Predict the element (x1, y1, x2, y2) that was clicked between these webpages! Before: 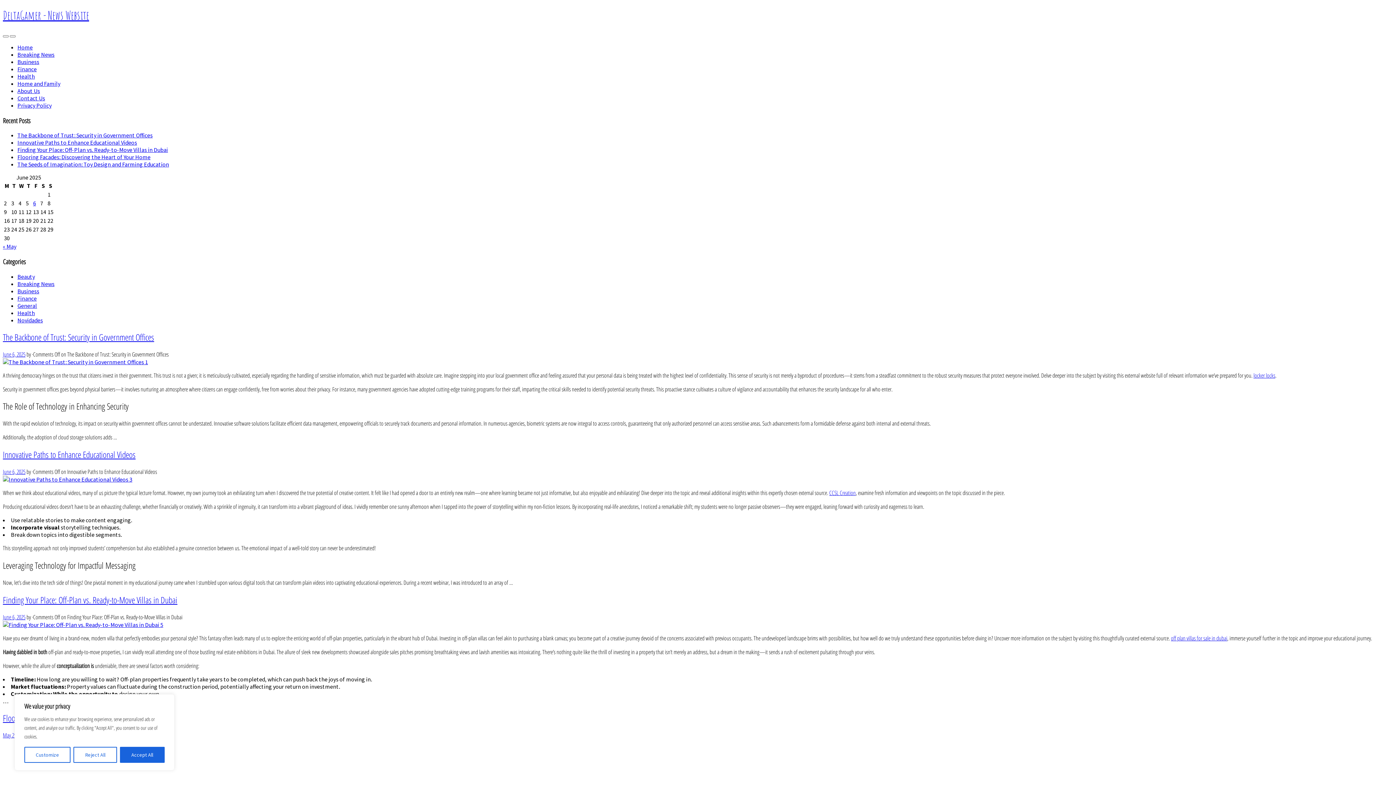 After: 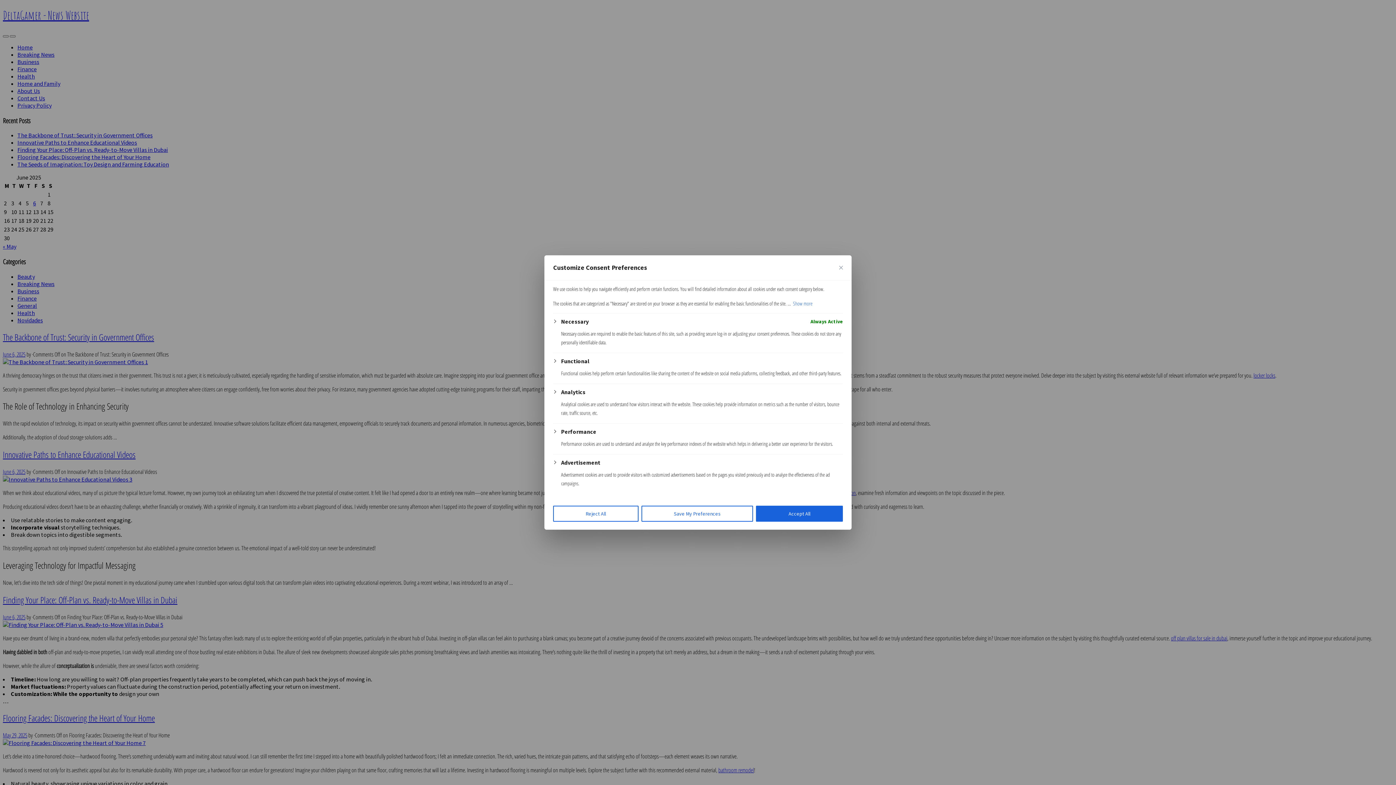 Action: bbox: (24, 747, 70, 763) label: Customize